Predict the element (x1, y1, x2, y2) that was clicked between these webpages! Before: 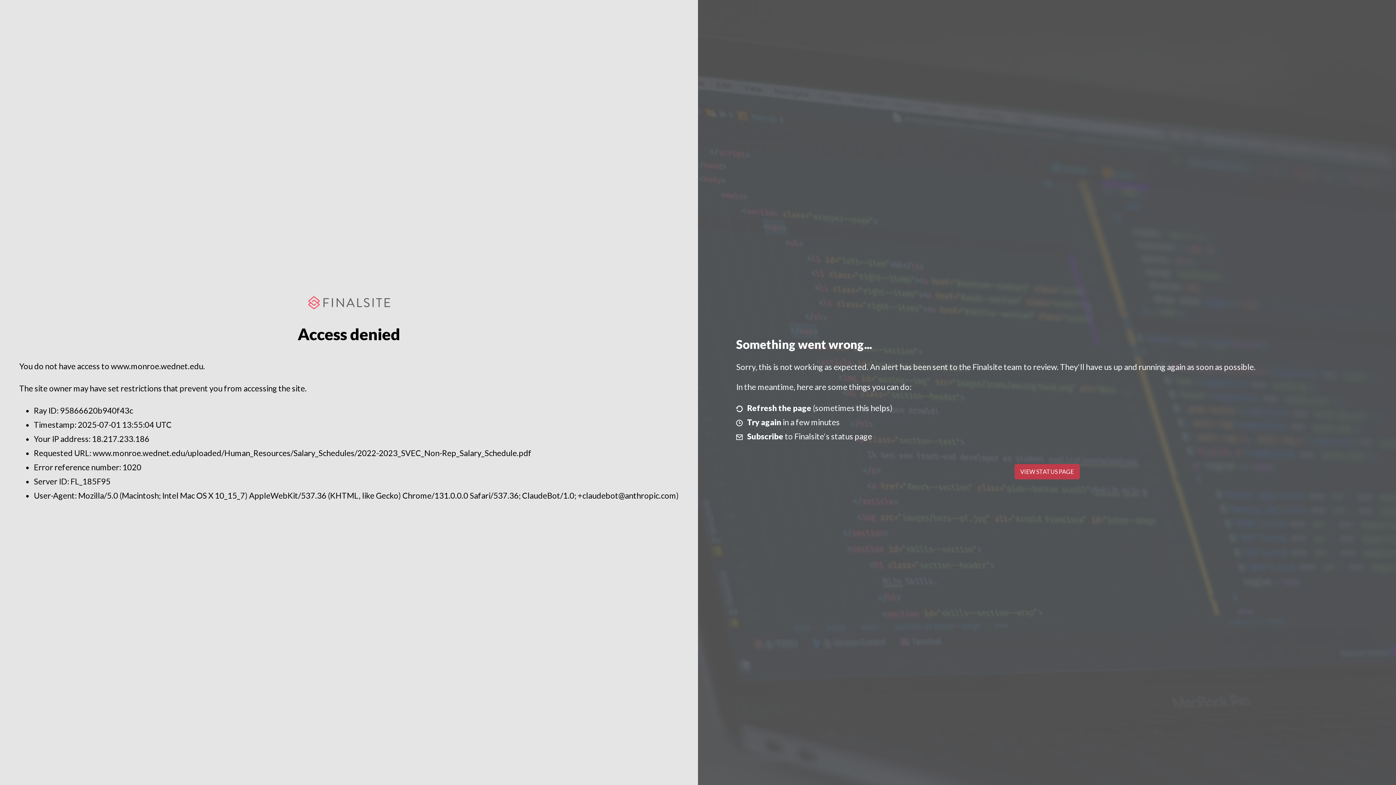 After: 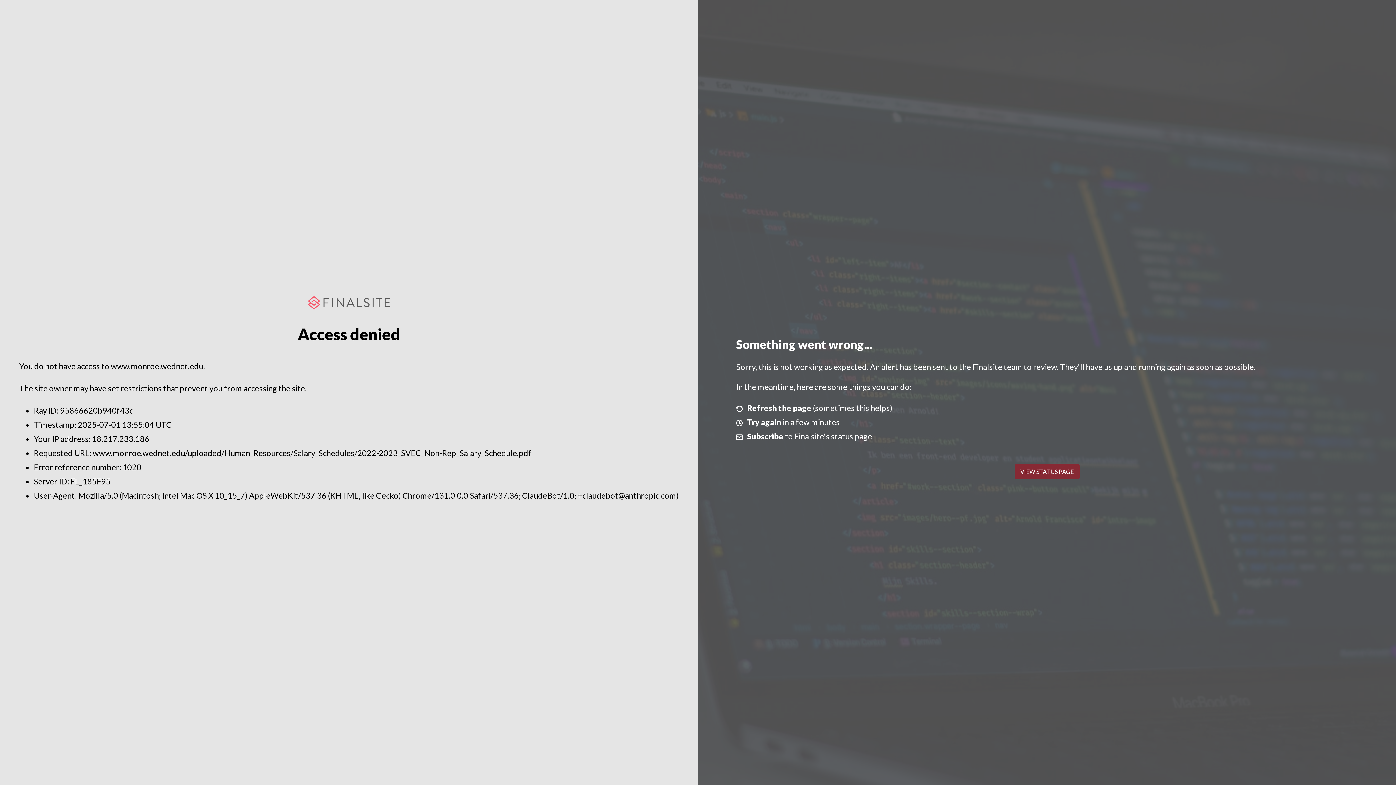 Action: label: VIEW STATUS PAGE bbox: (1014, 464, 1079, 479)